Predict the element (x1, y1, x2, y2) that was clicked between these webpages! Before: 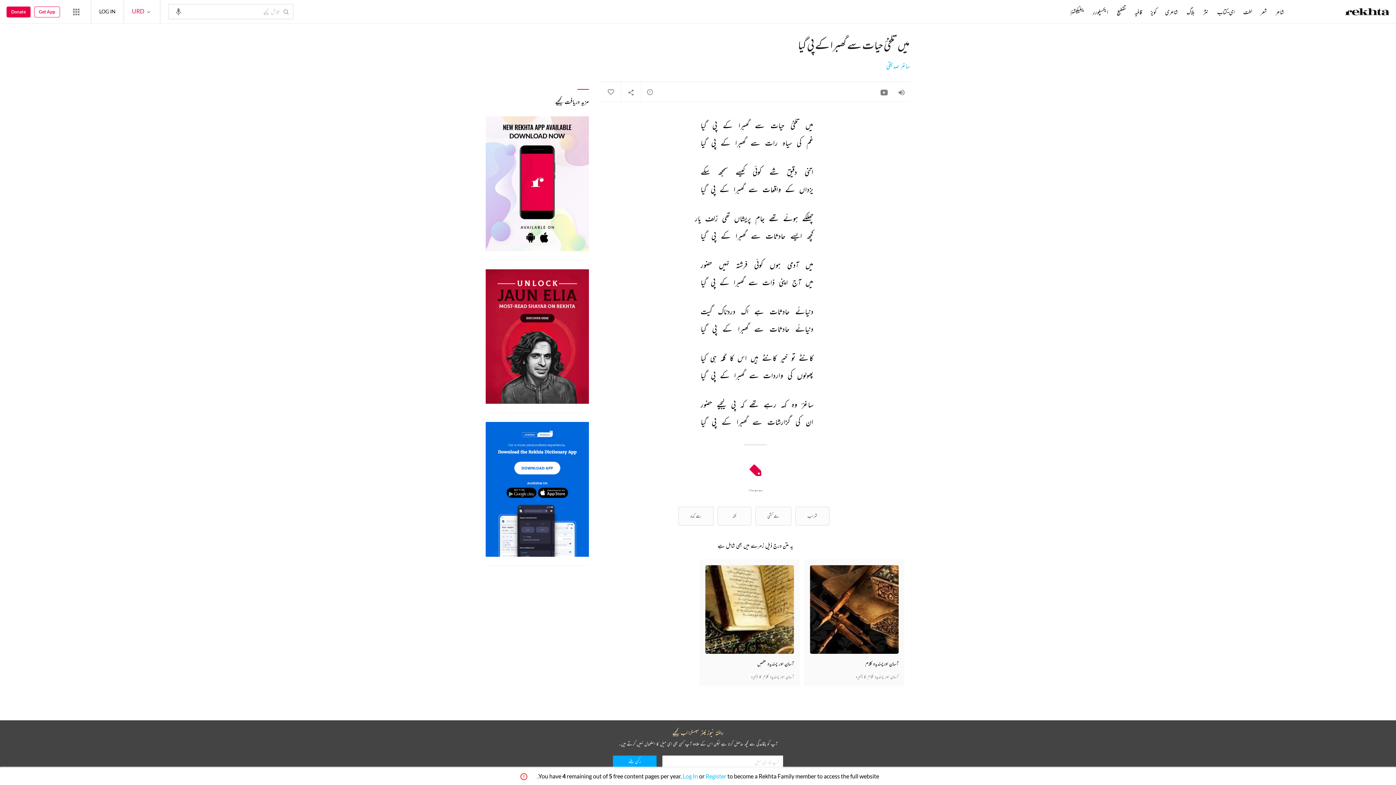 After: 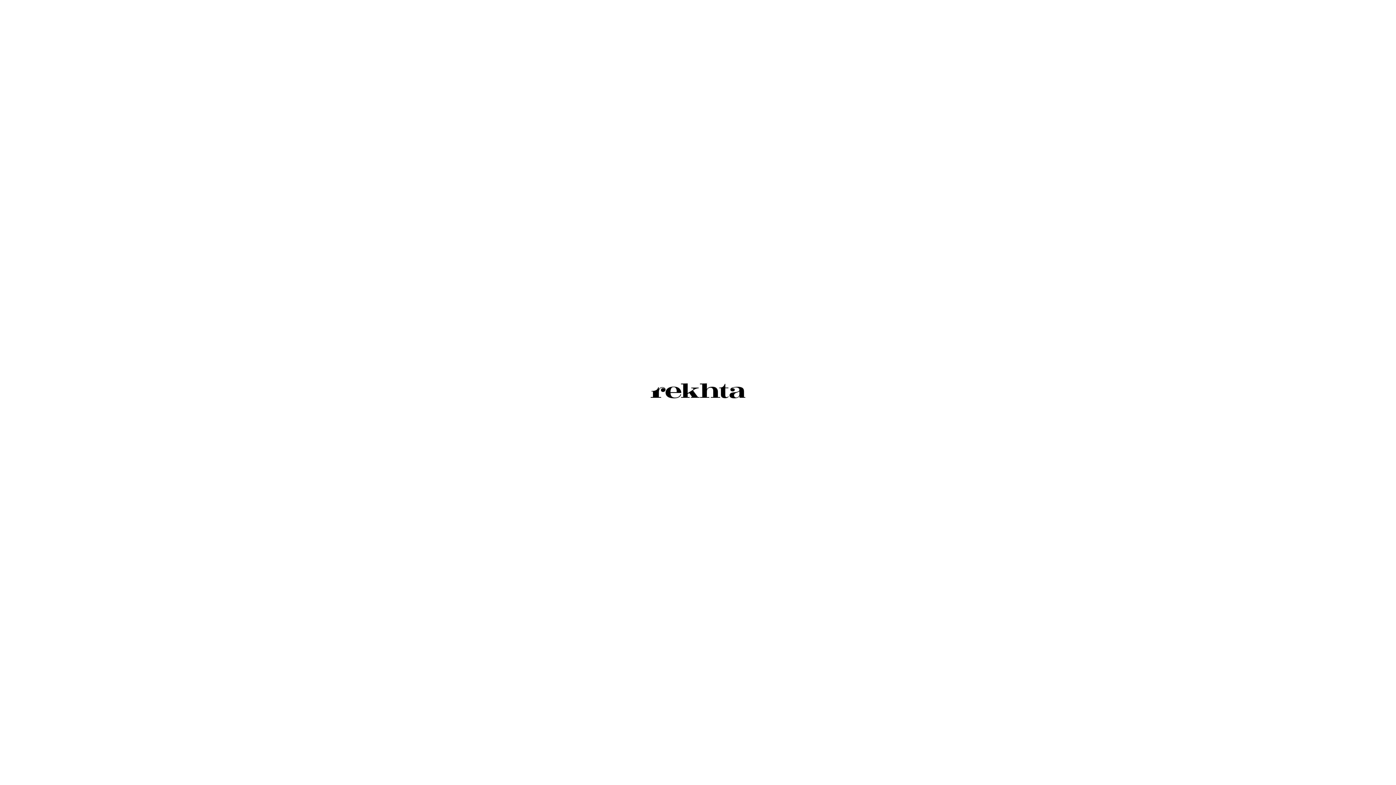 Action: label: نثر bbox: (1202, 8, 1210, 16)